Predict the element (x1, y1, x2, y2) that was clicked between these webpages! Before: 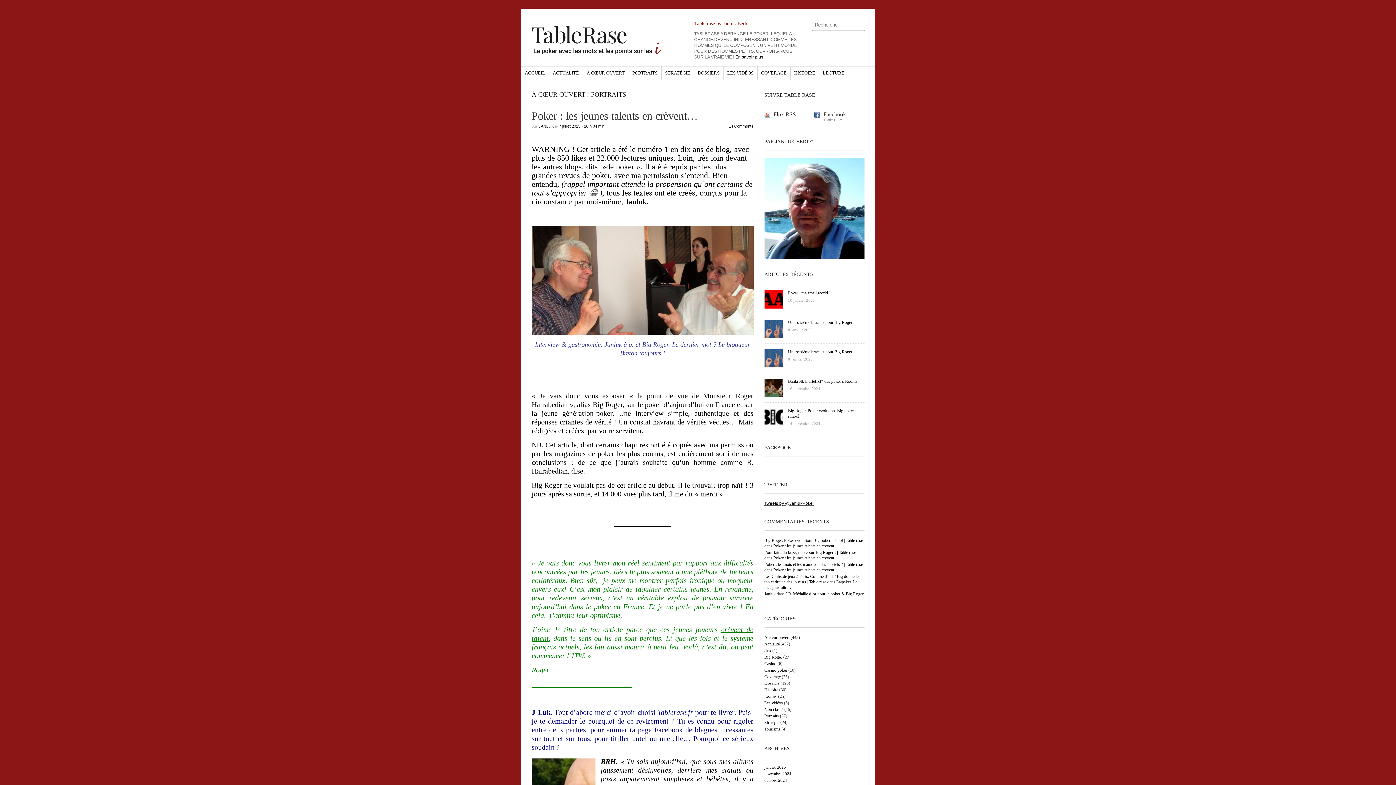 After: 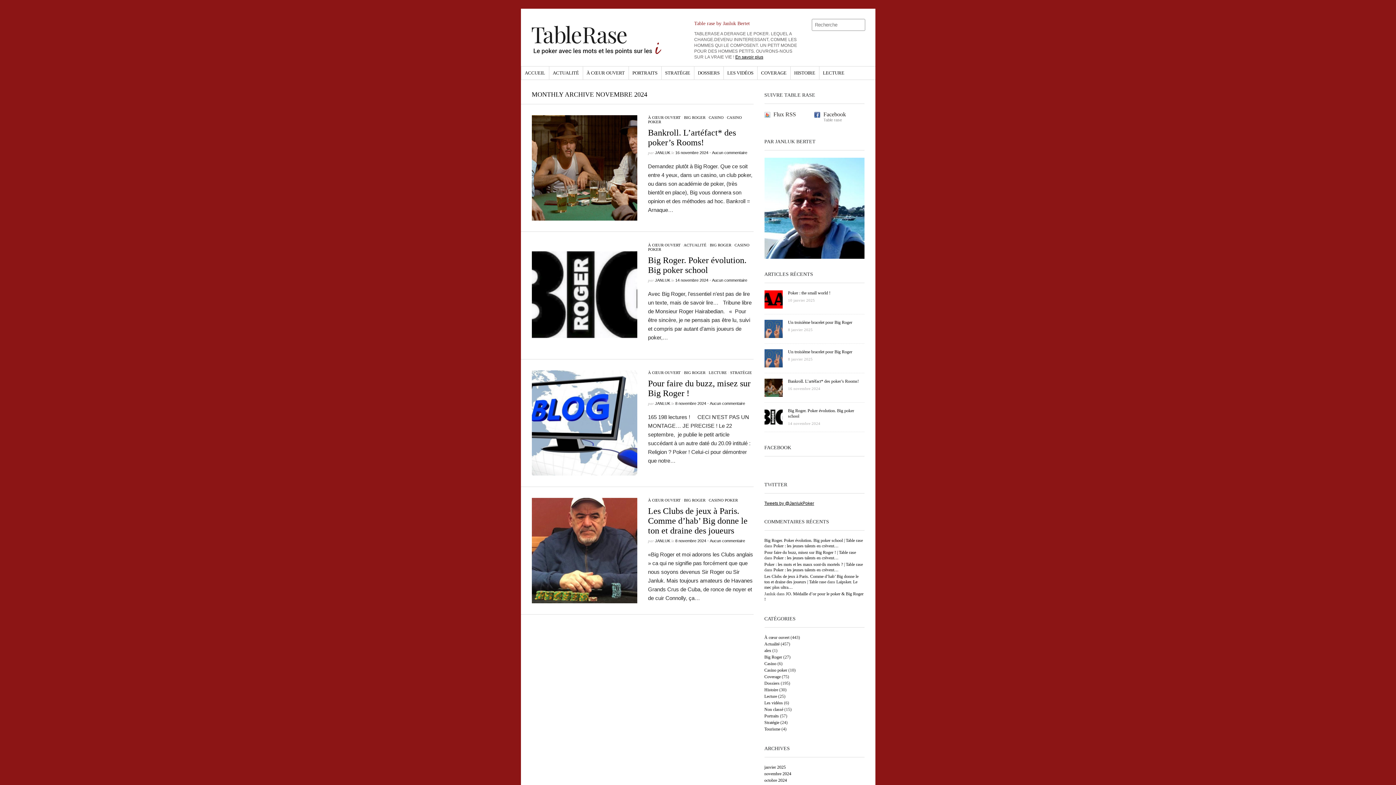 Action: label: novembre 2024 bbox: (764, 771, 791, 776)